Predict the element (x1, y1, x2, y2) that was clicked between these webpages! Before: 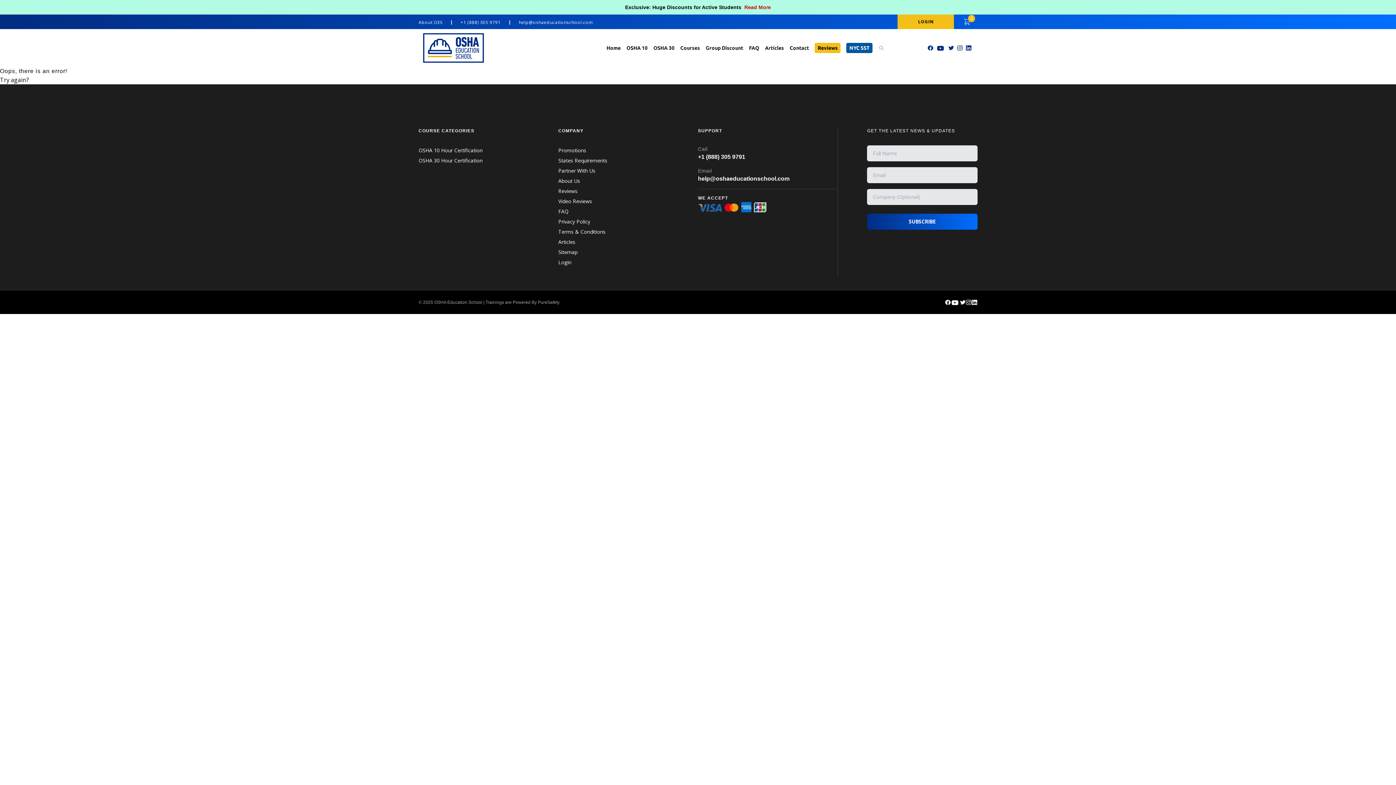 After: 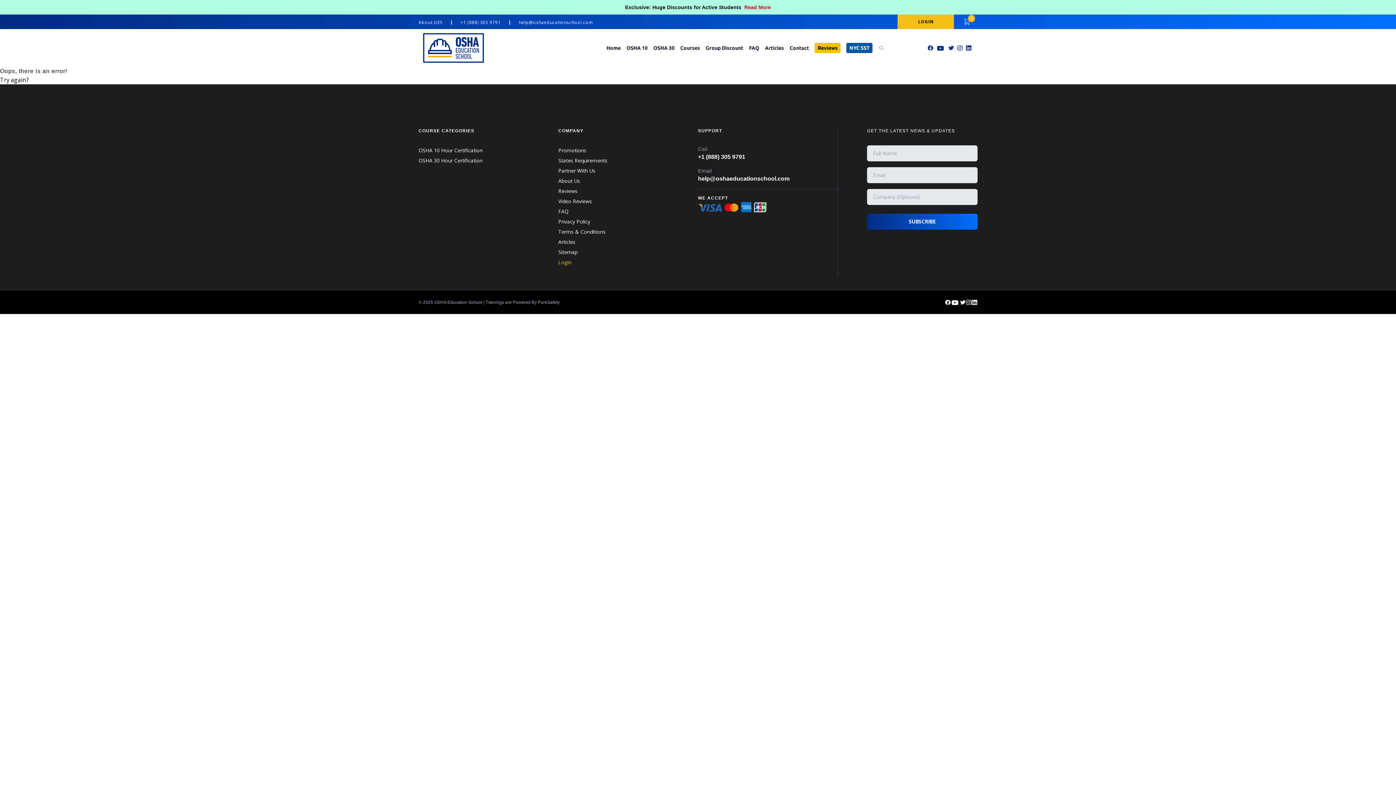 Action: label: Login bbox: (558, 258, 571, 265)